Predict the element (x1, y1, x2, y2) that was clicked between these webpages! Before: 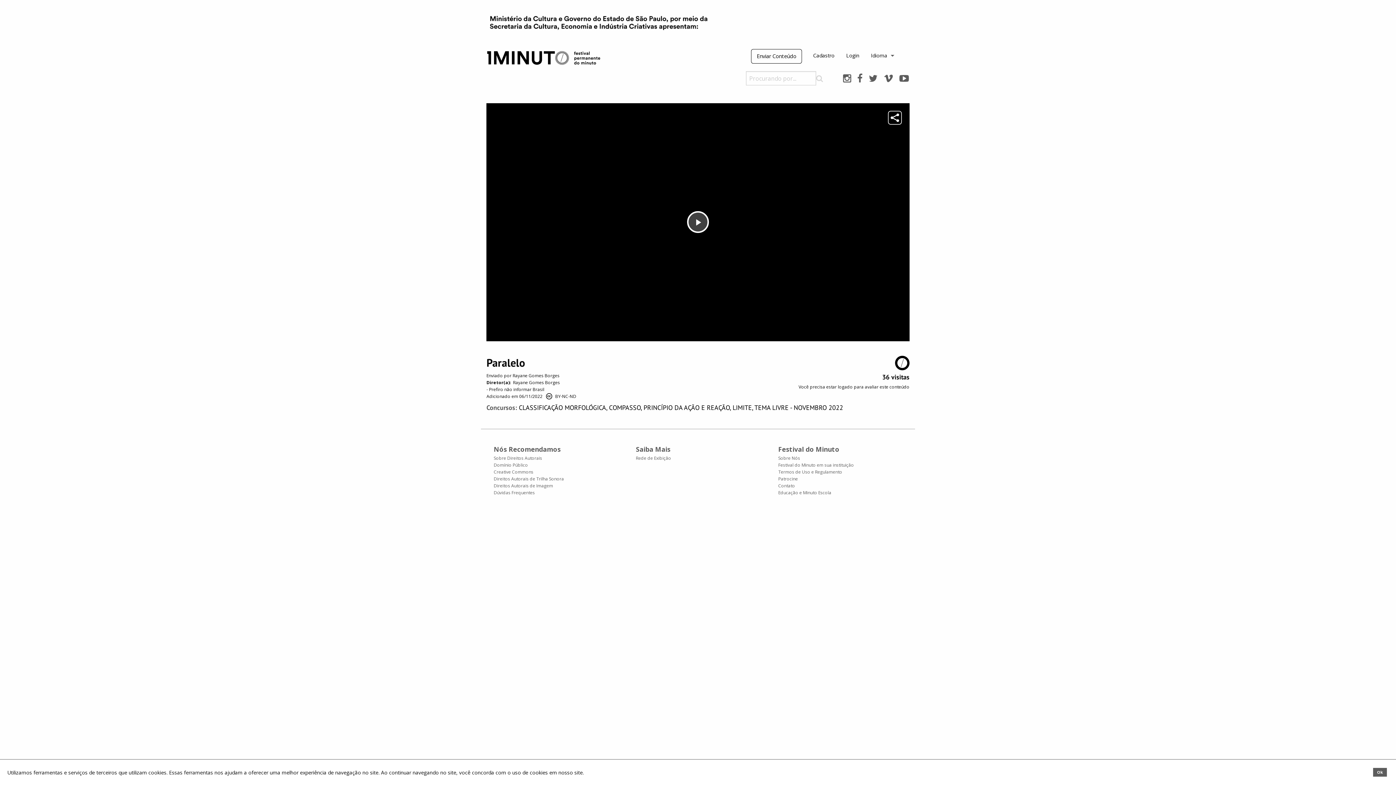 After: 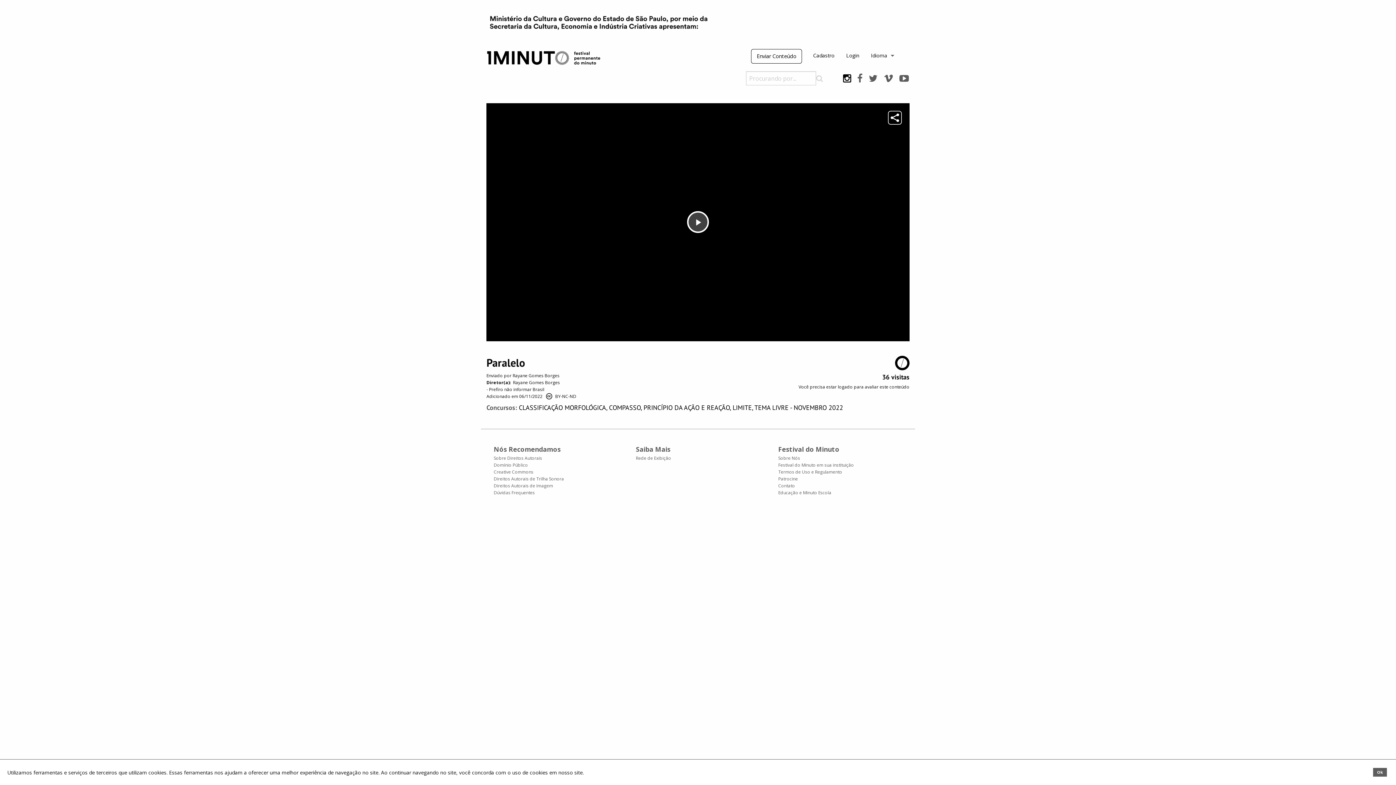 Action: bbox: (843, 70, 851, 85)